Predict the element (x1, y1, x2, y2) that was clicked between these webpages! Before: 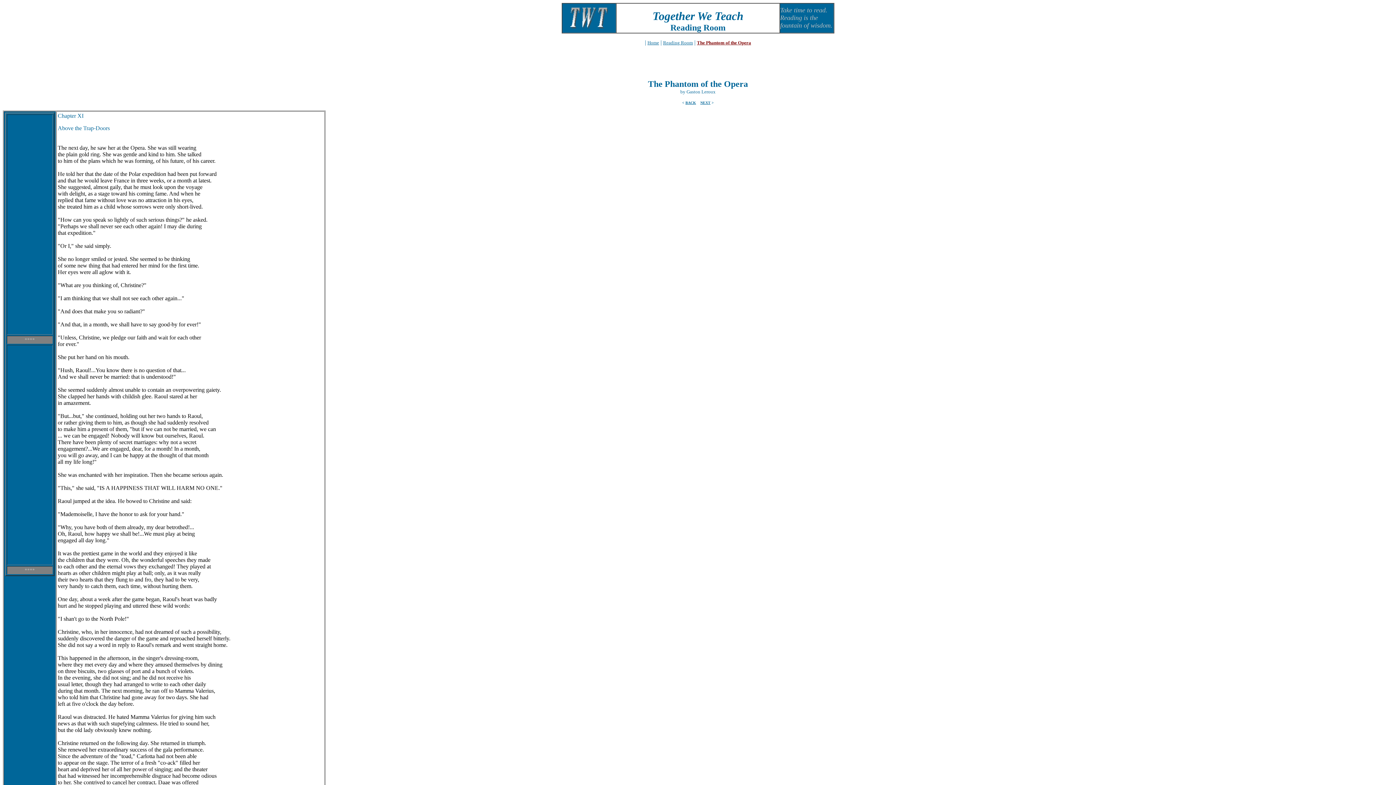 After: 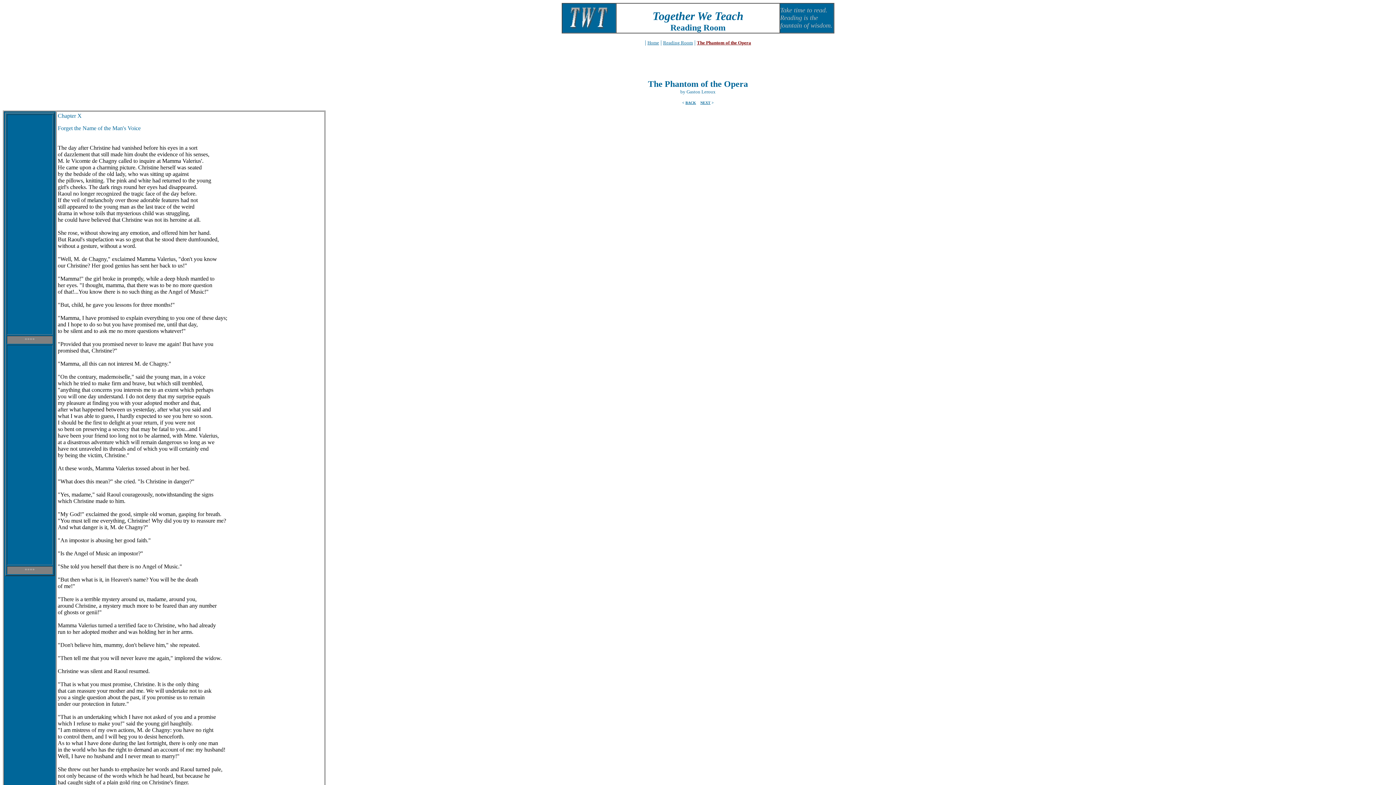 Action: label: BACK bbox: (685, 98, 696, 105)